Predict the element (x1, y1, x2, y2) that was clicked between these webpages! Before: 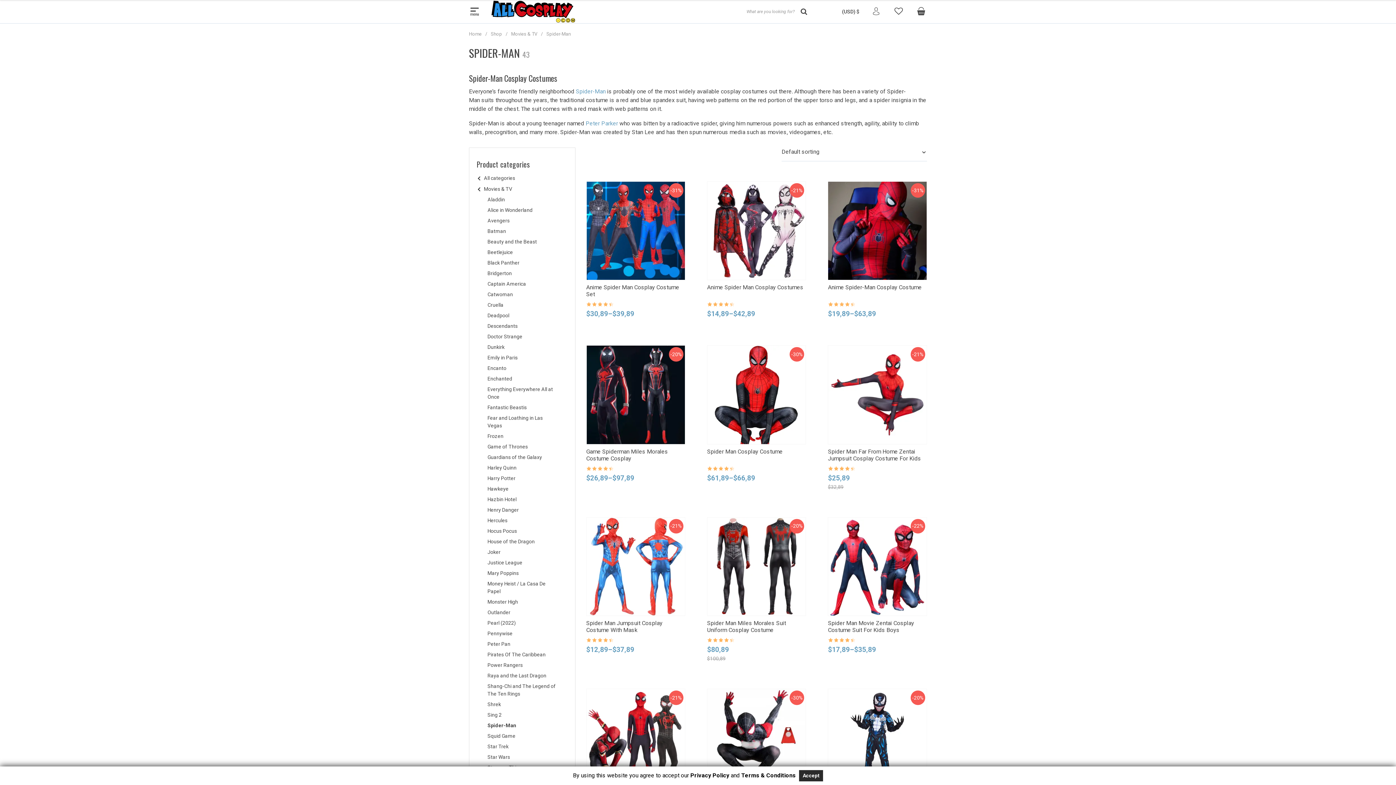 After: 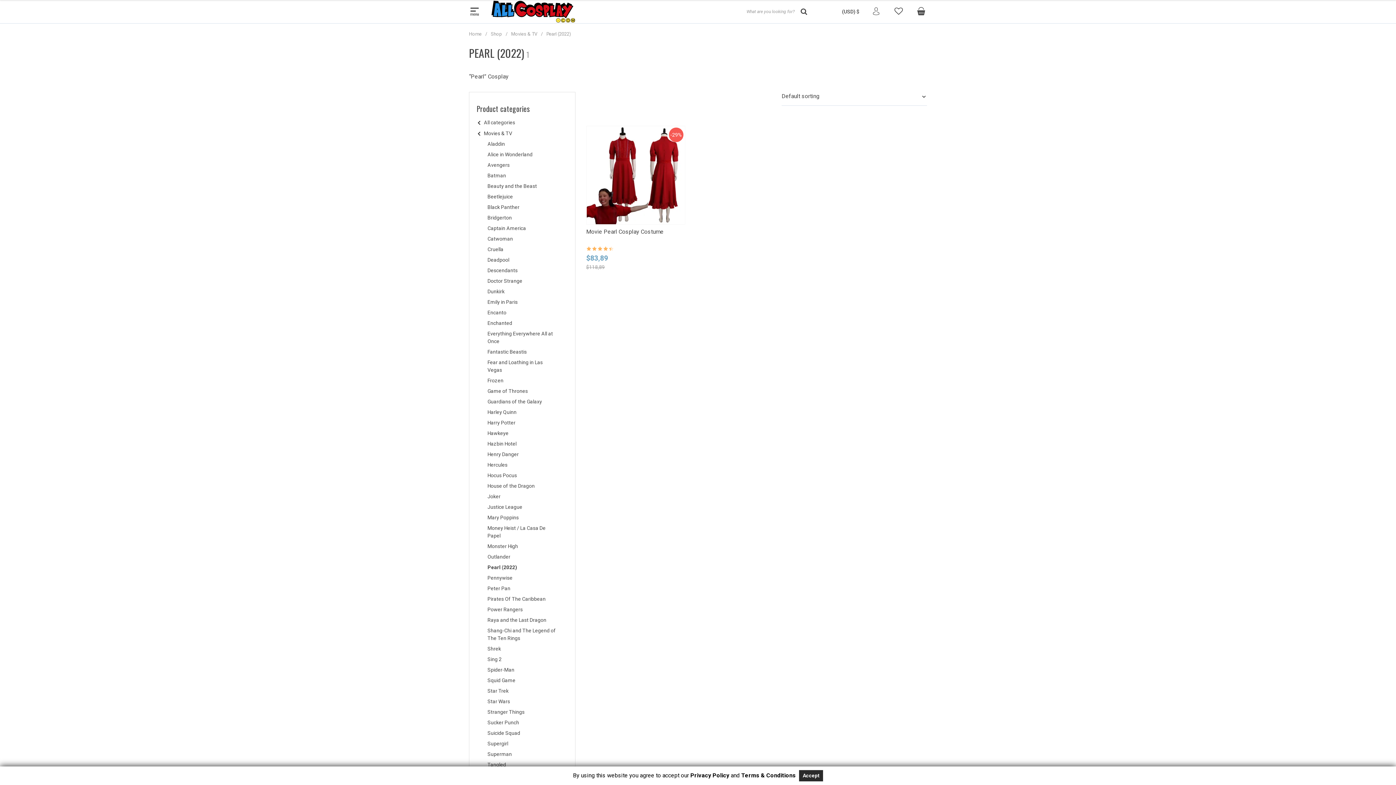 Action: bbox: (476, 618, 567, 628) label: Pearl (2022)